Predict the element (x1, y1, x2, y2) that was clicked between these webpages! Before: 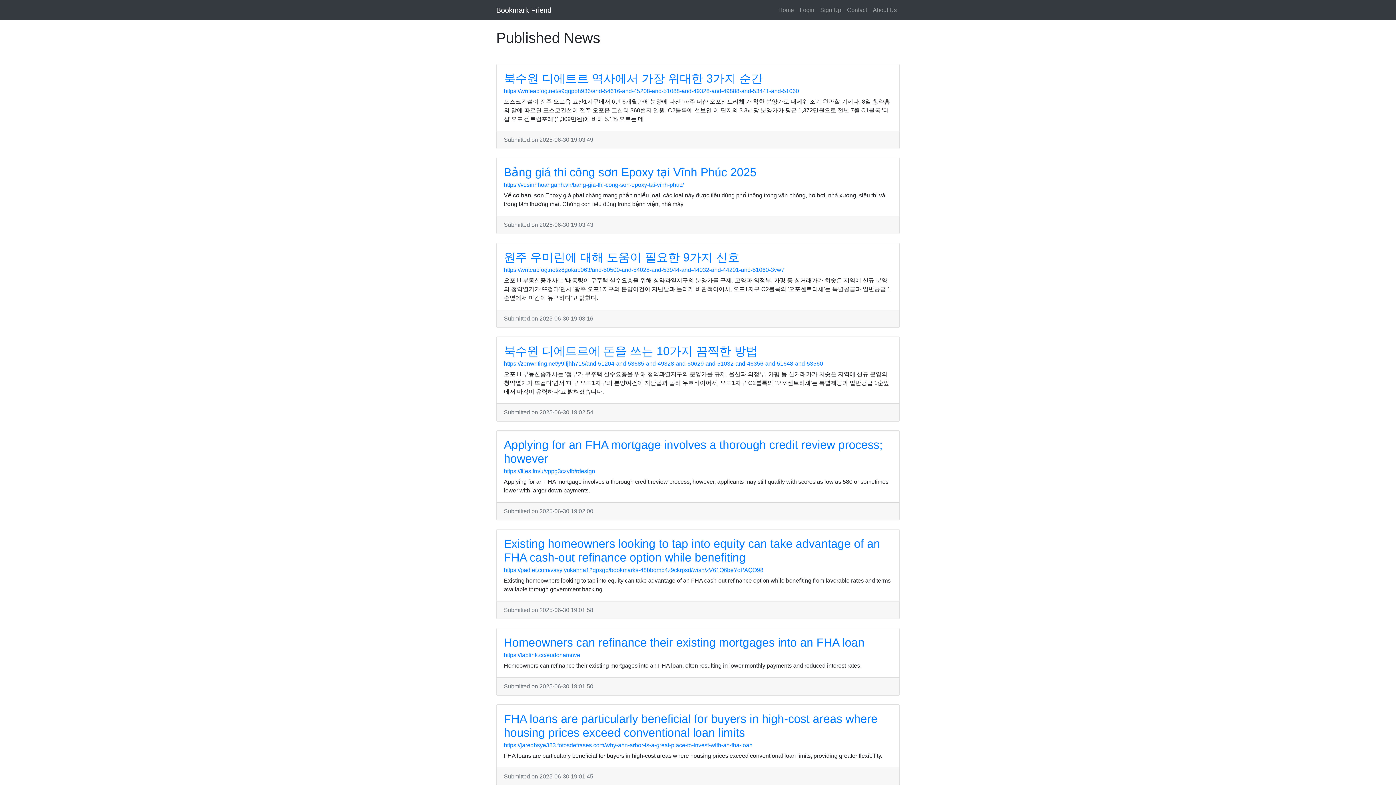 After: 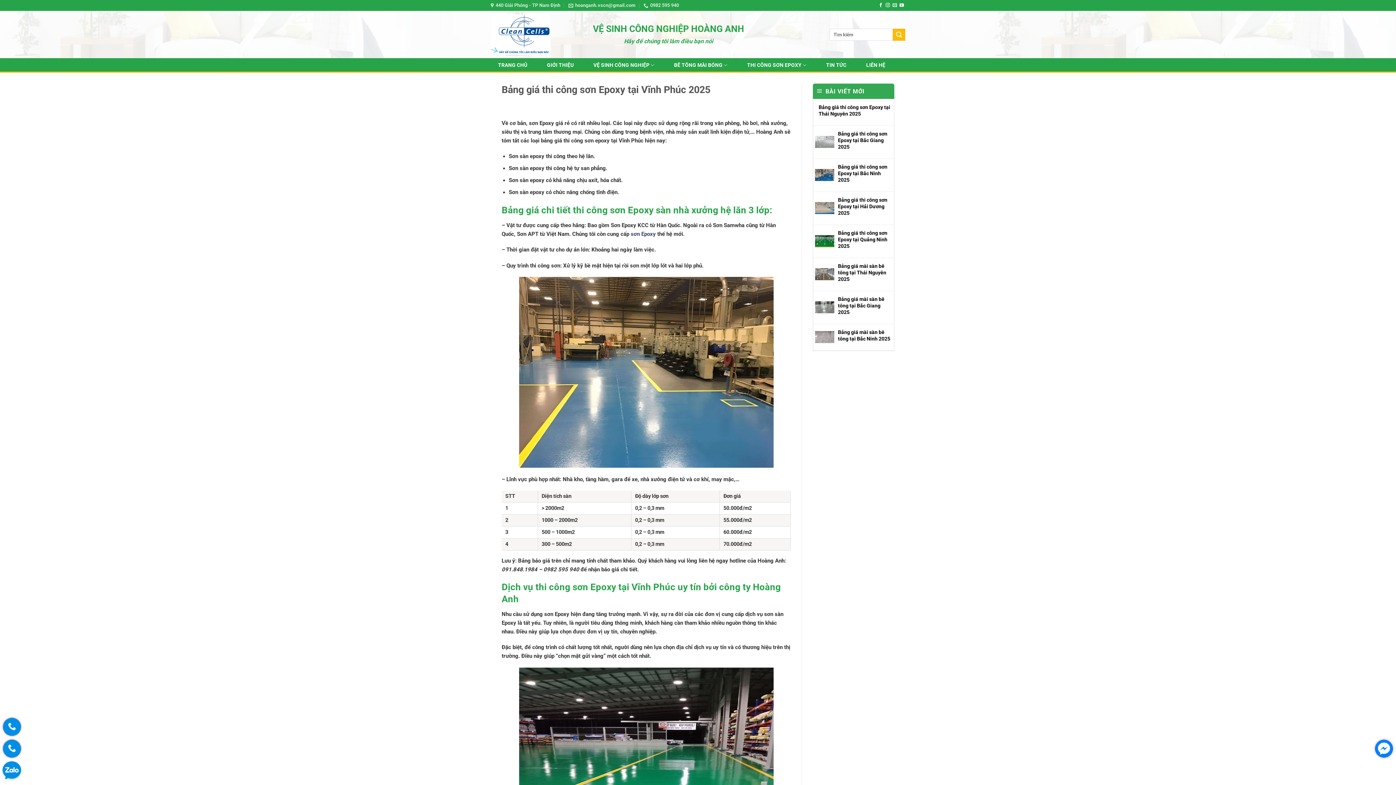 Action: label: https://vesinhhoanganh.vn/bang-gia-thi-cong-son-epoxy-tai-vinh-phuc/ bbox: (504, 181, 684, 188)